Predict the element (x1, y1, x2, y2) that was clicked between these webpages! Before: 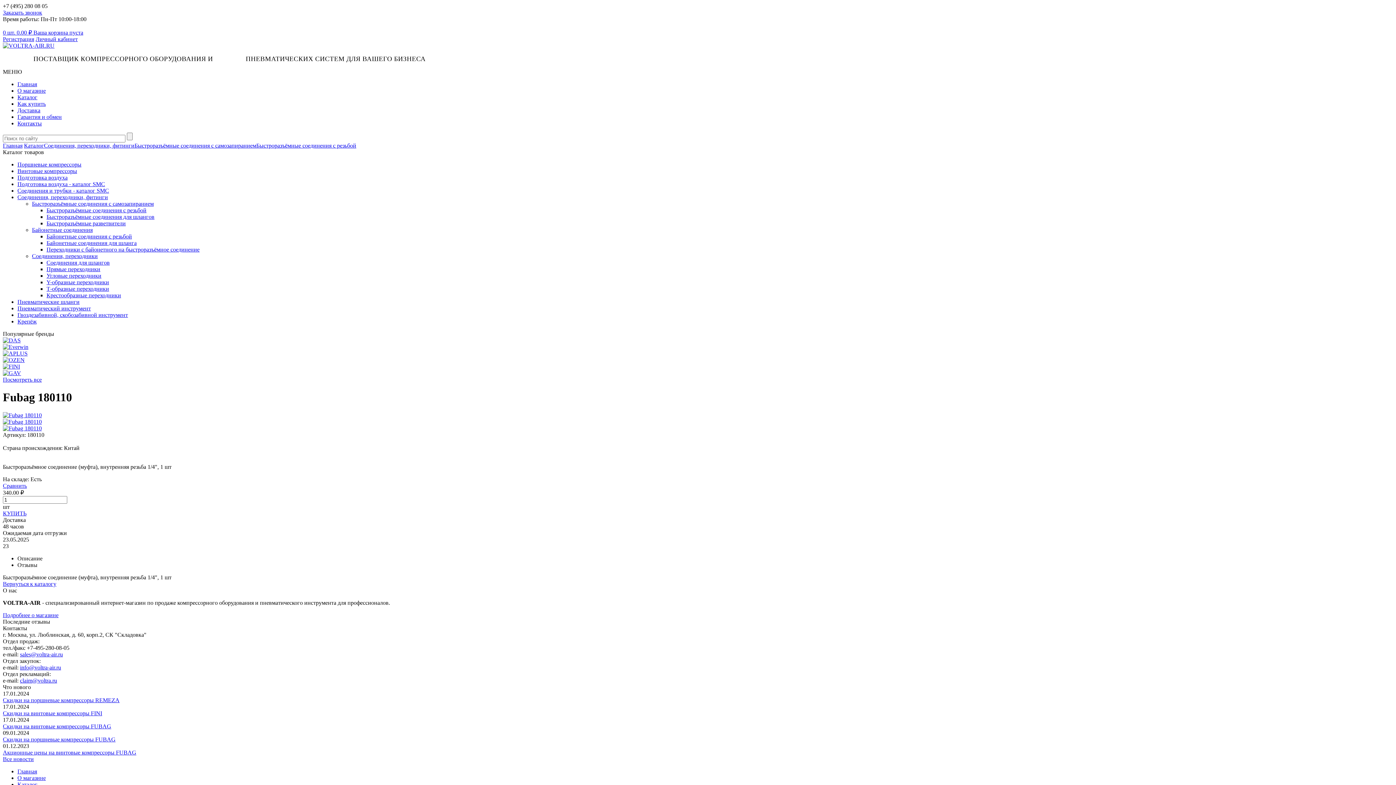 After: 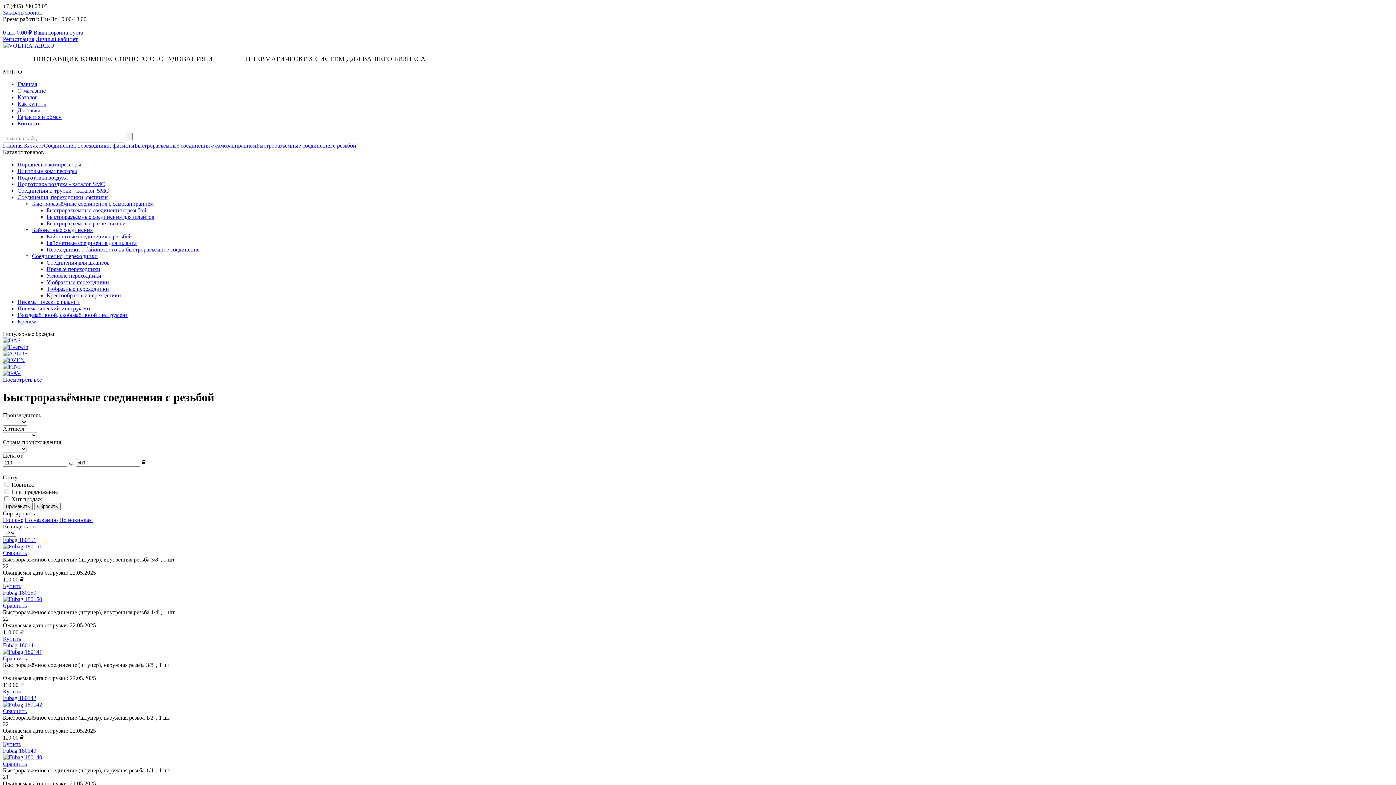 Action: label: Быстроразъёмные соединения с резьбой bbox: (256, 142, 356, 148)